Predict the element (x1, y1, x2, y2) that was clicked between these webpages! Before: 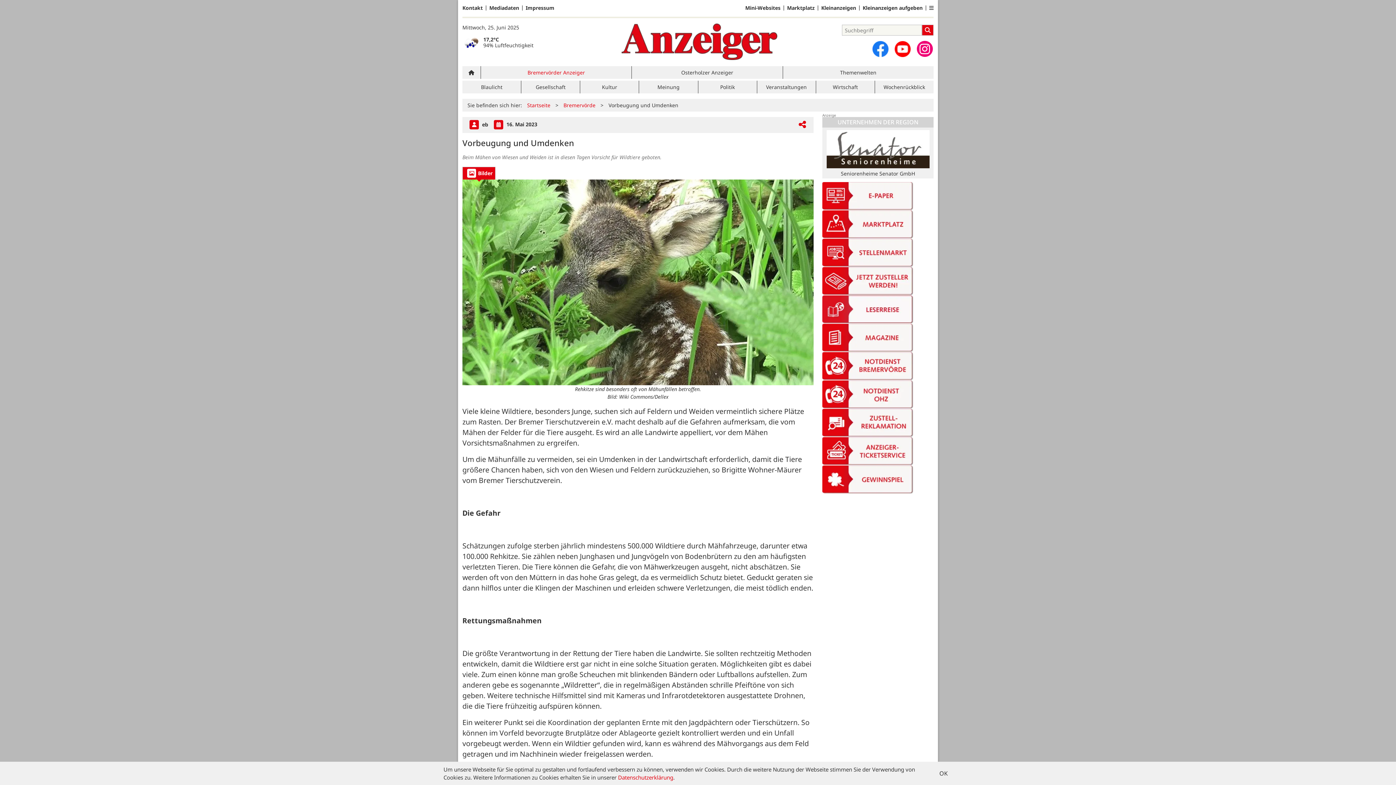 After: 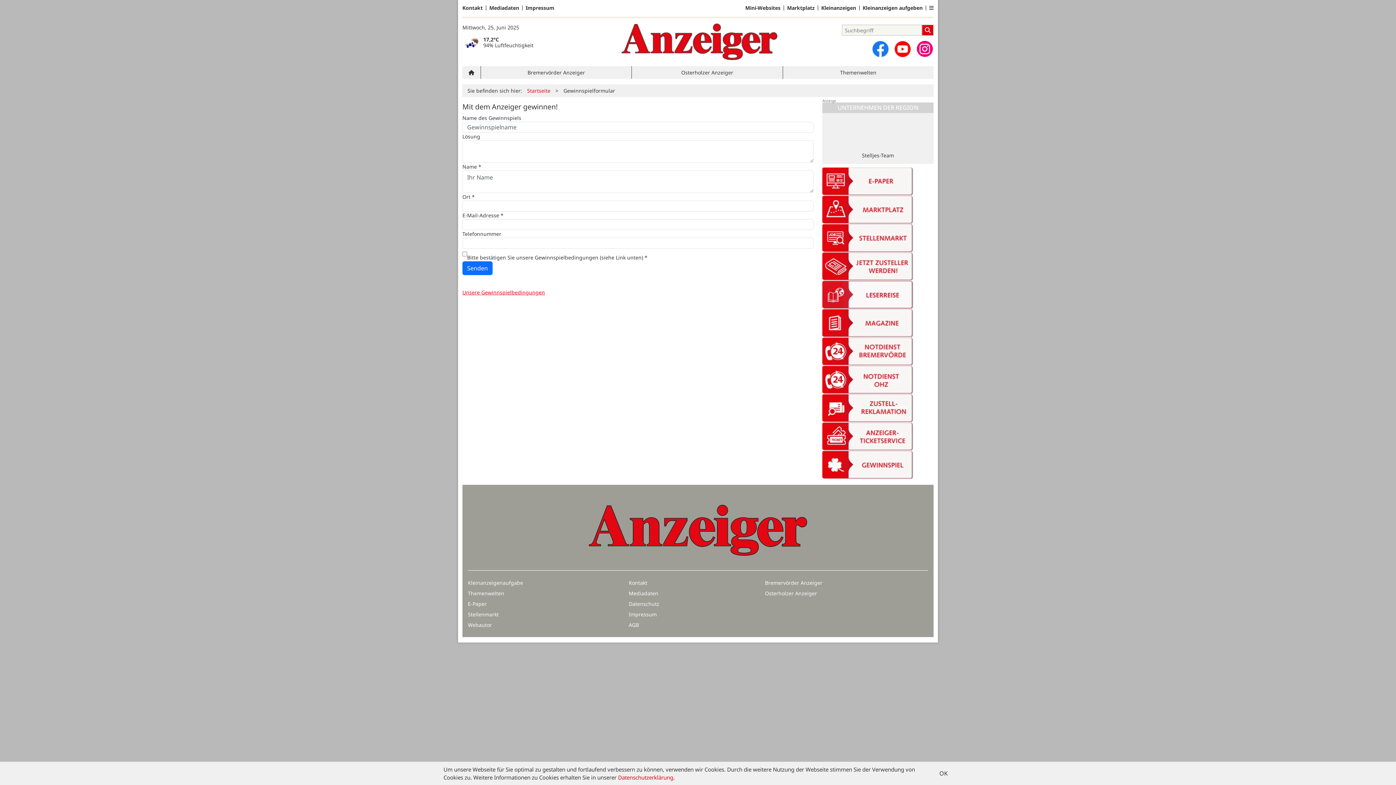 Action: bbox: (822, 475, 913, 482)